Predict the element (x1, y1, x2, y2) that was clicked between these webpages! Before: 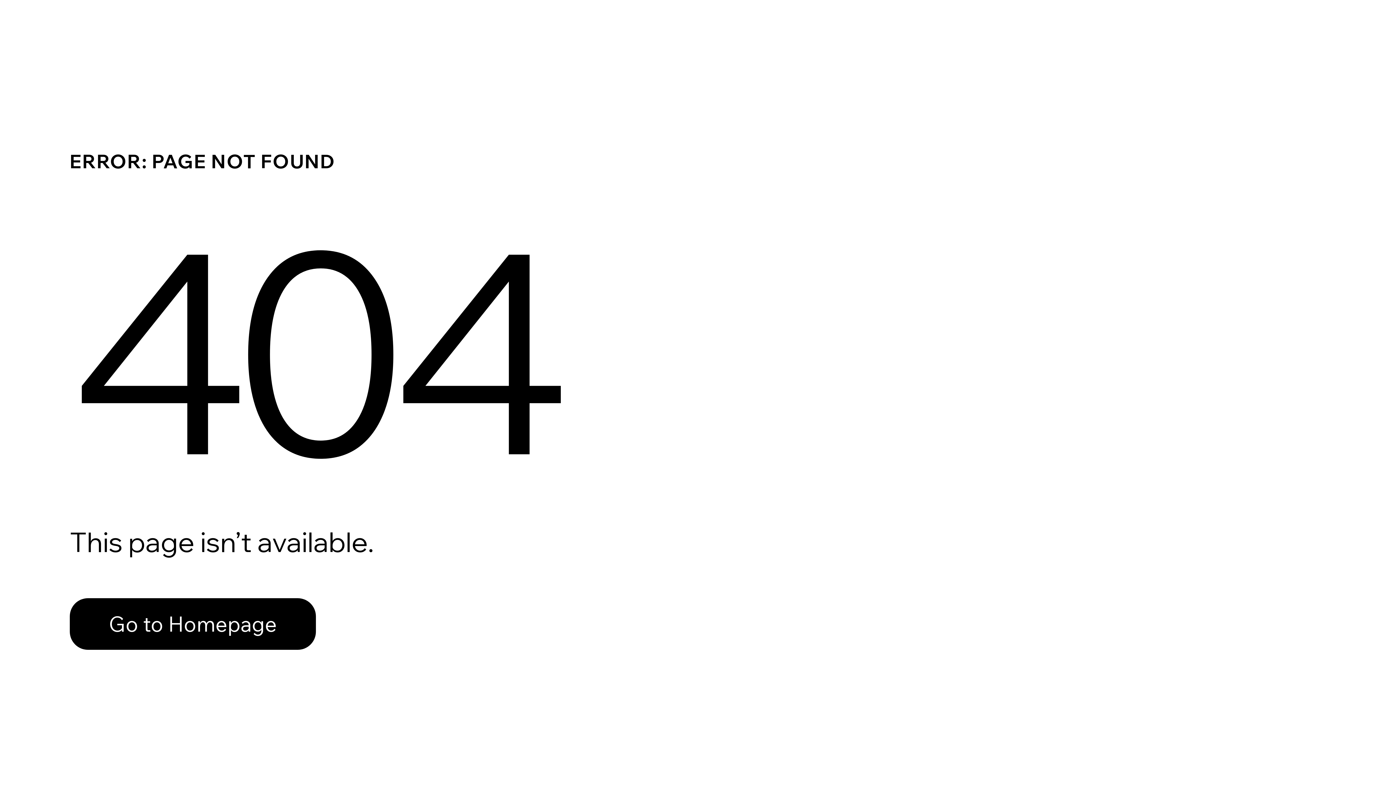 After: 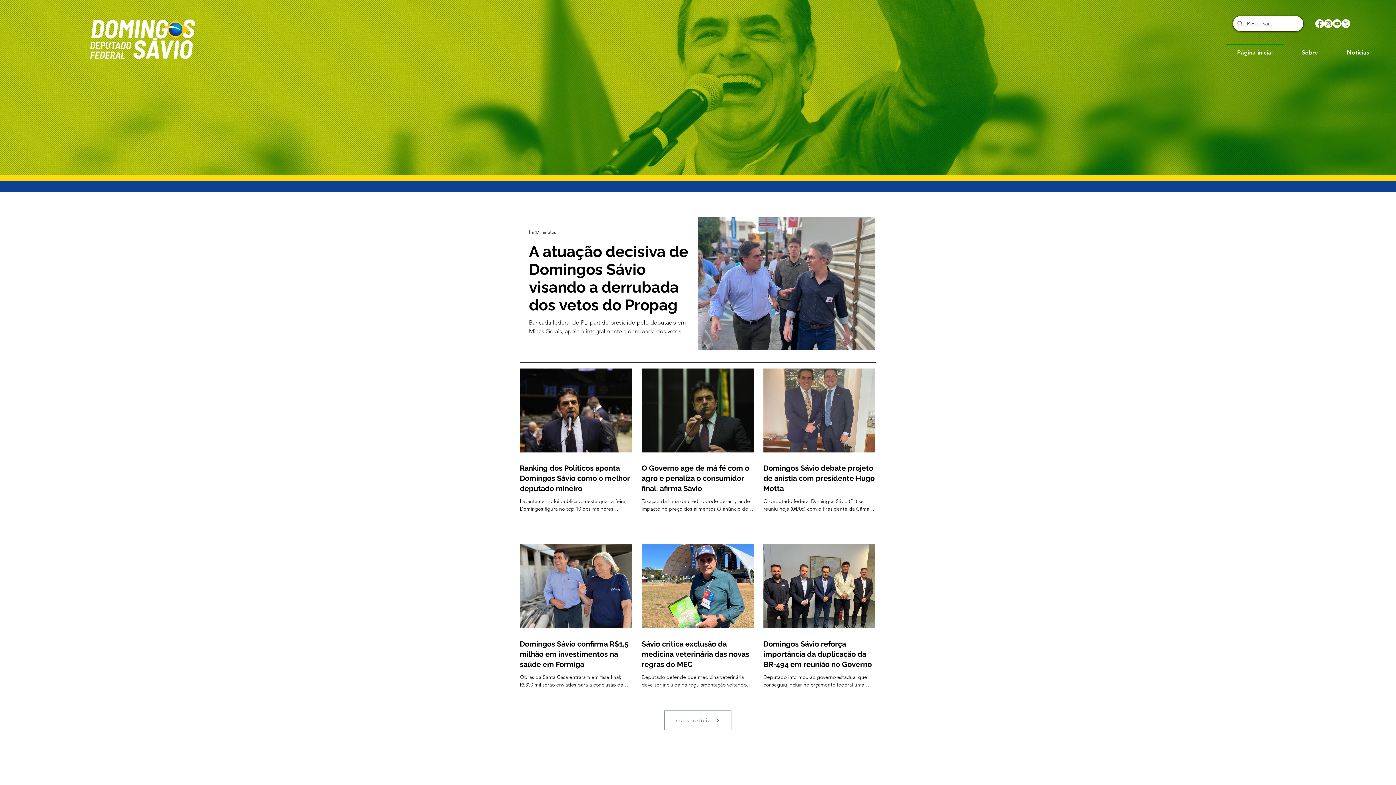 Action: label: Go to Homepage bbox: (69, 598, 316, 650)